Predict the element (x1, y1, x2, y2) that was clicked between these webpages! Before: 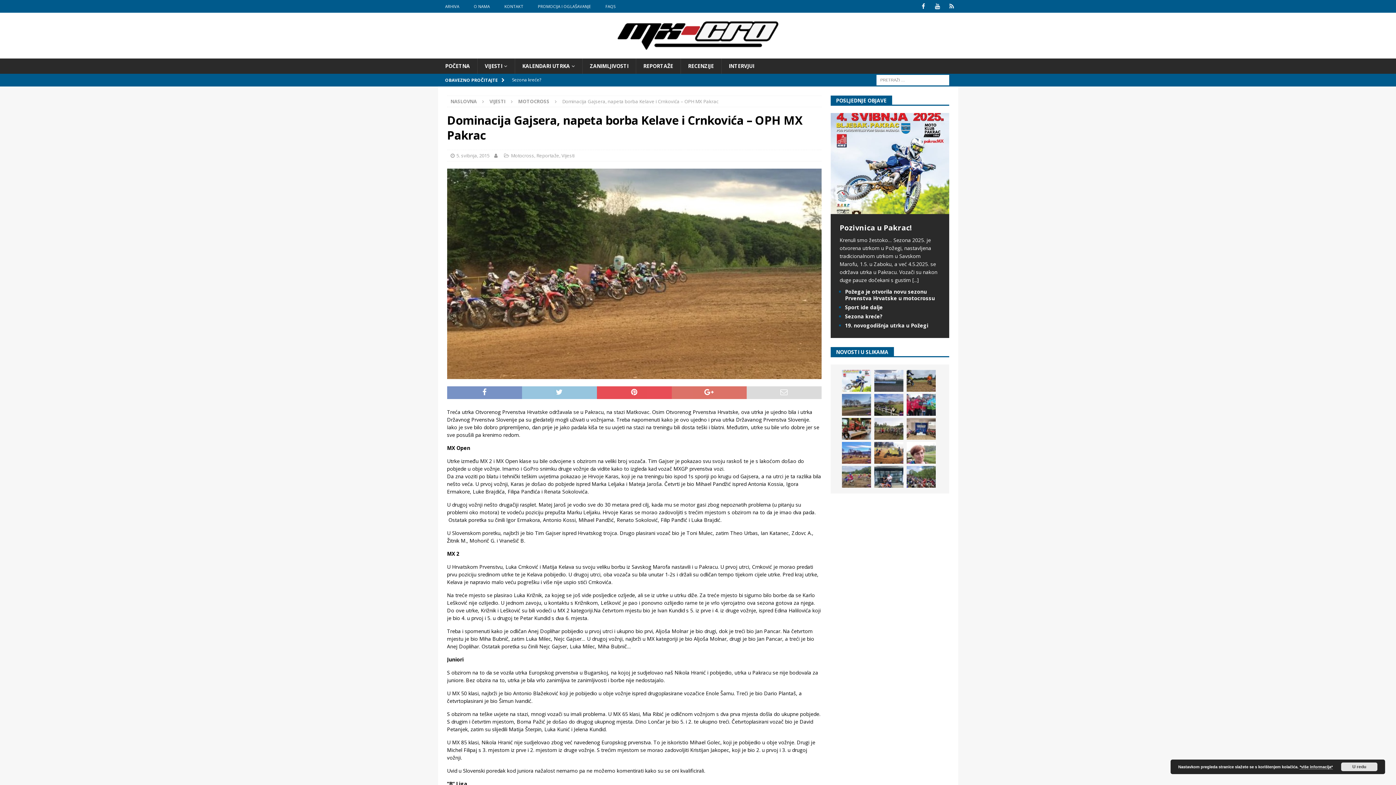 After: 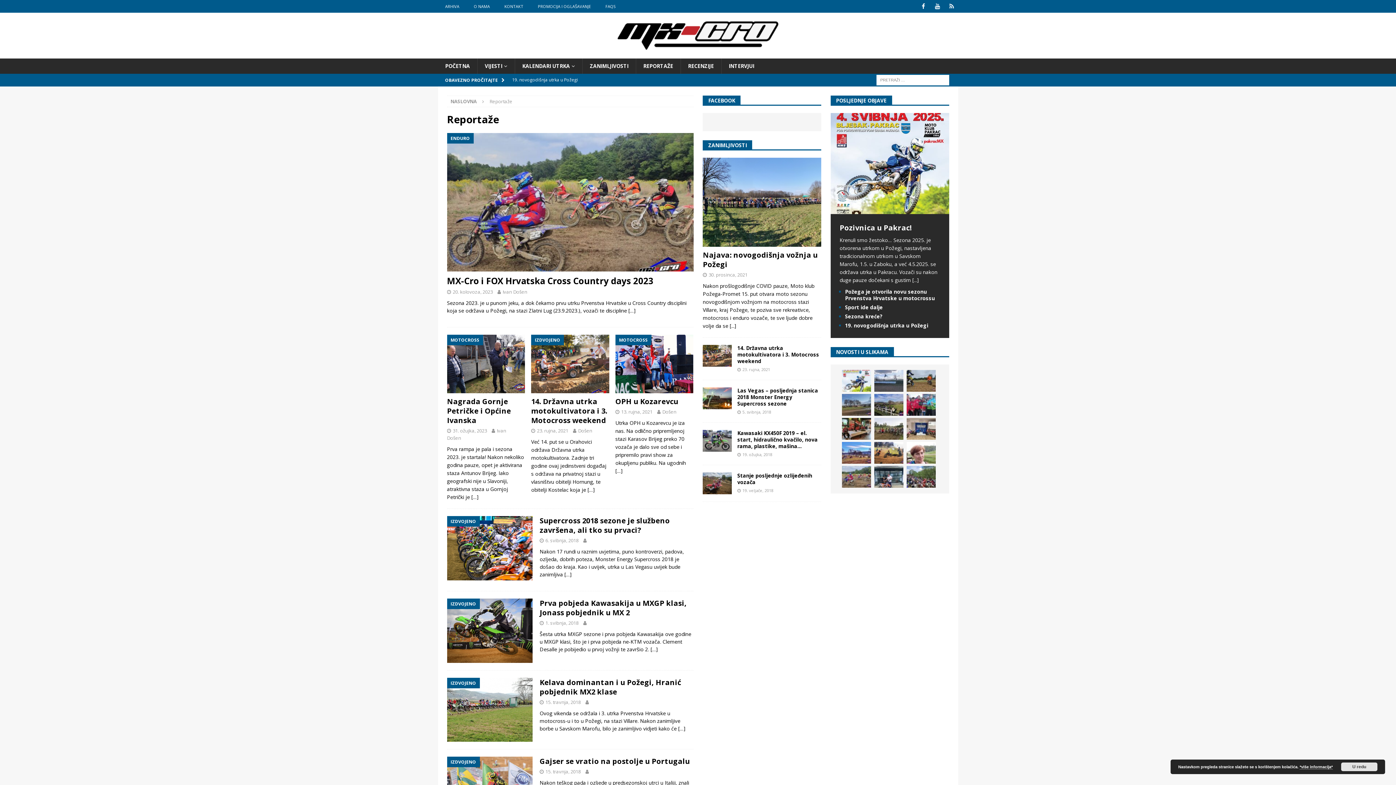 Action: bbox: (536, 152, 559, 158) label: Reportaže